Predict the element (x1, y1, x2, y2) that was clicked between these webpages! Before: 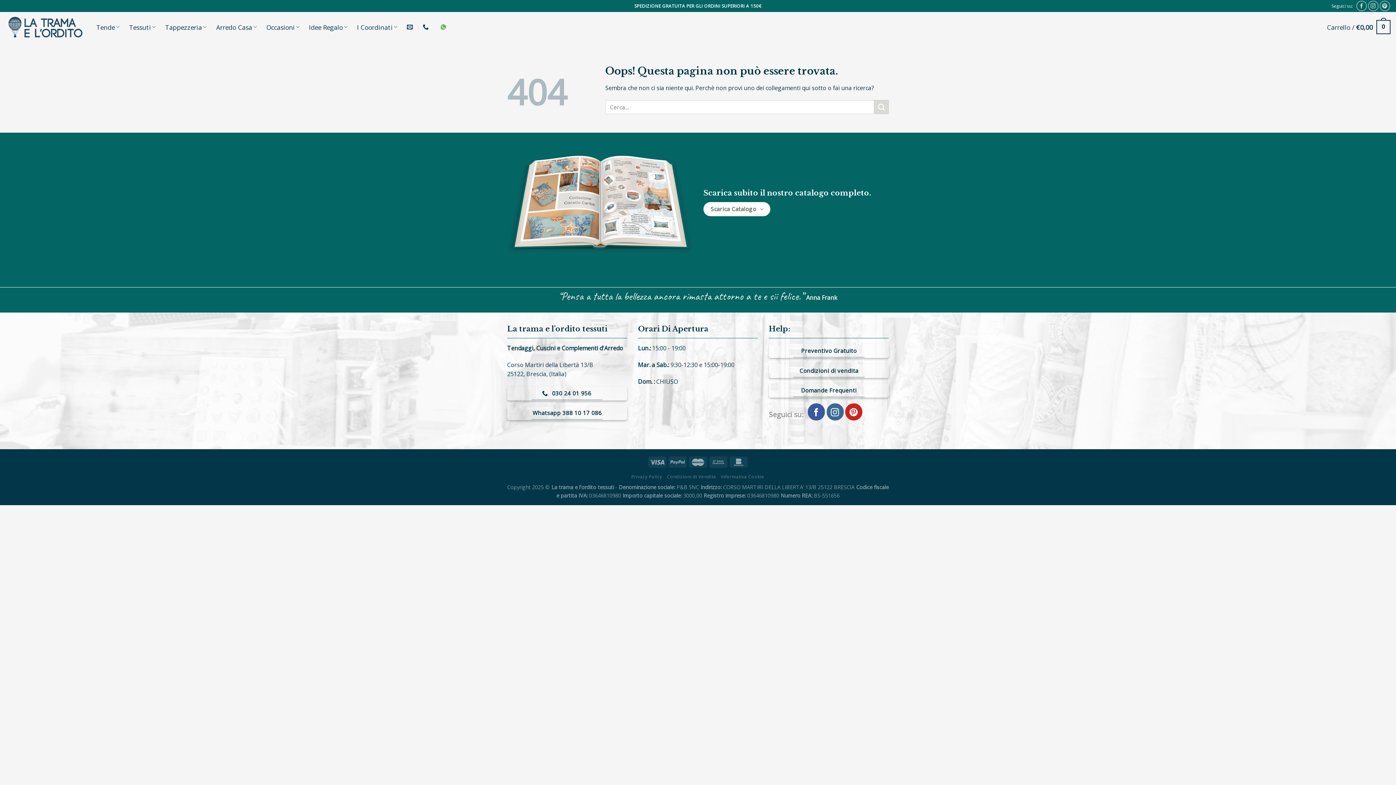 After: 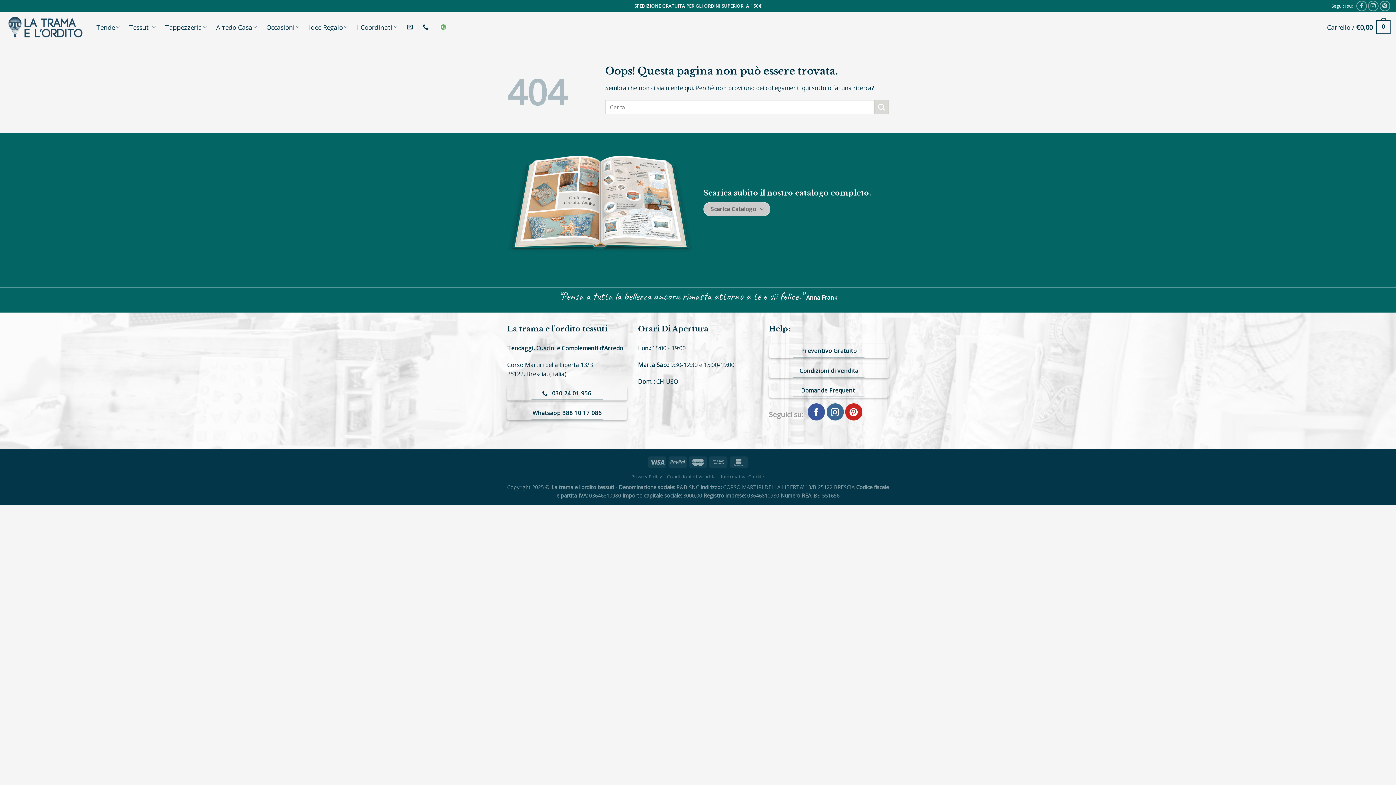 Action: bbox: (703, 202, 770, 216) label: Scarica Catalogo 